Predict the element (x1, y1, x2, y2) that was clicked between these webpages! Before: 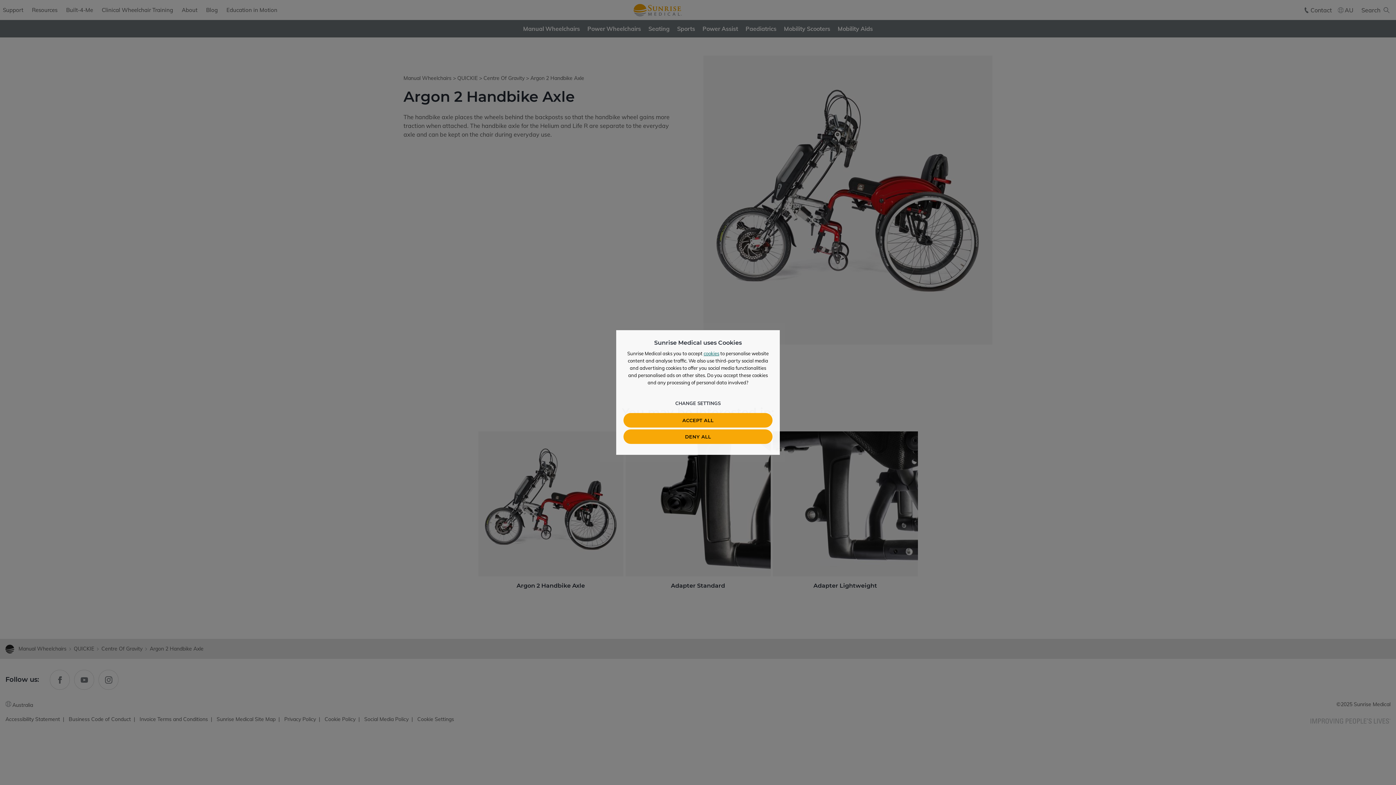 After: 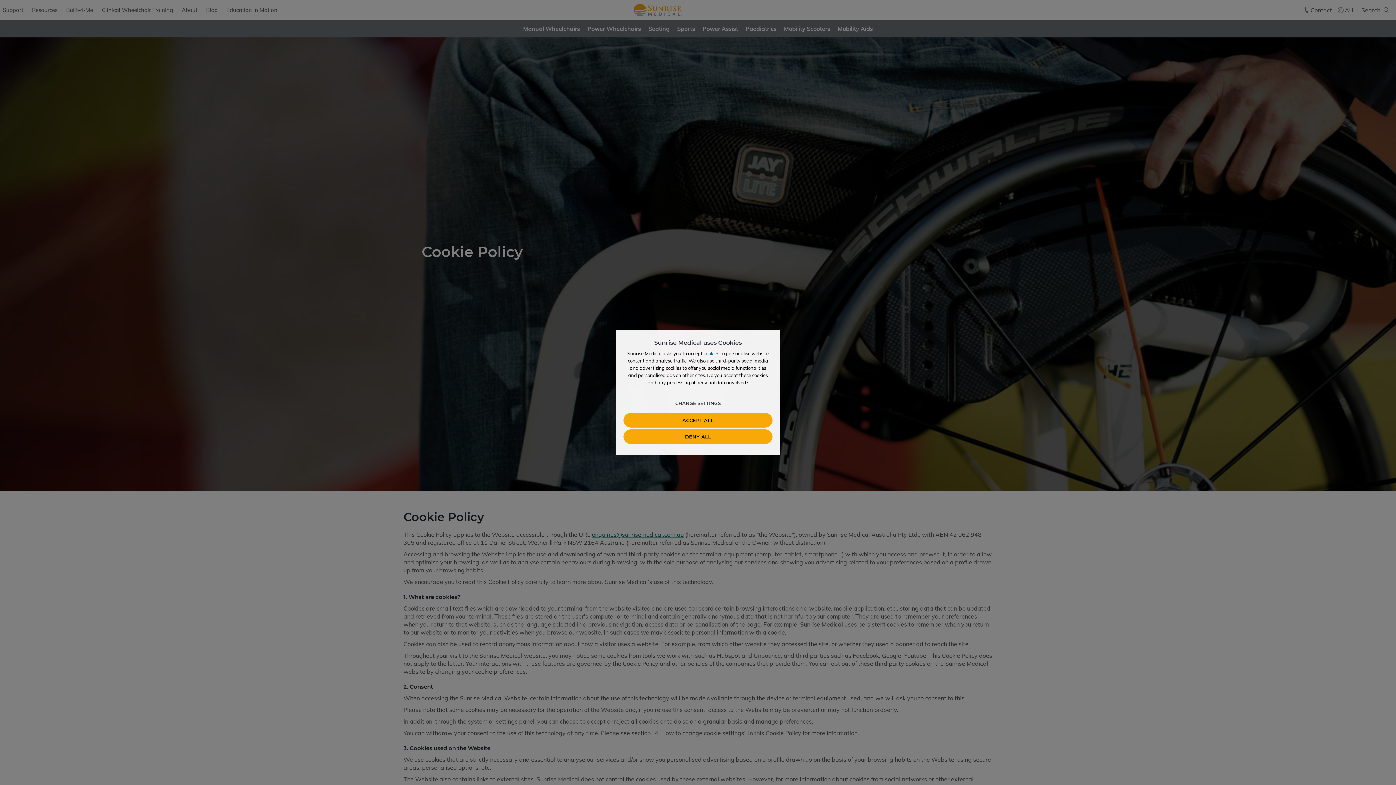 Action: bbox: (703, 350, 719, 356) label: cookies